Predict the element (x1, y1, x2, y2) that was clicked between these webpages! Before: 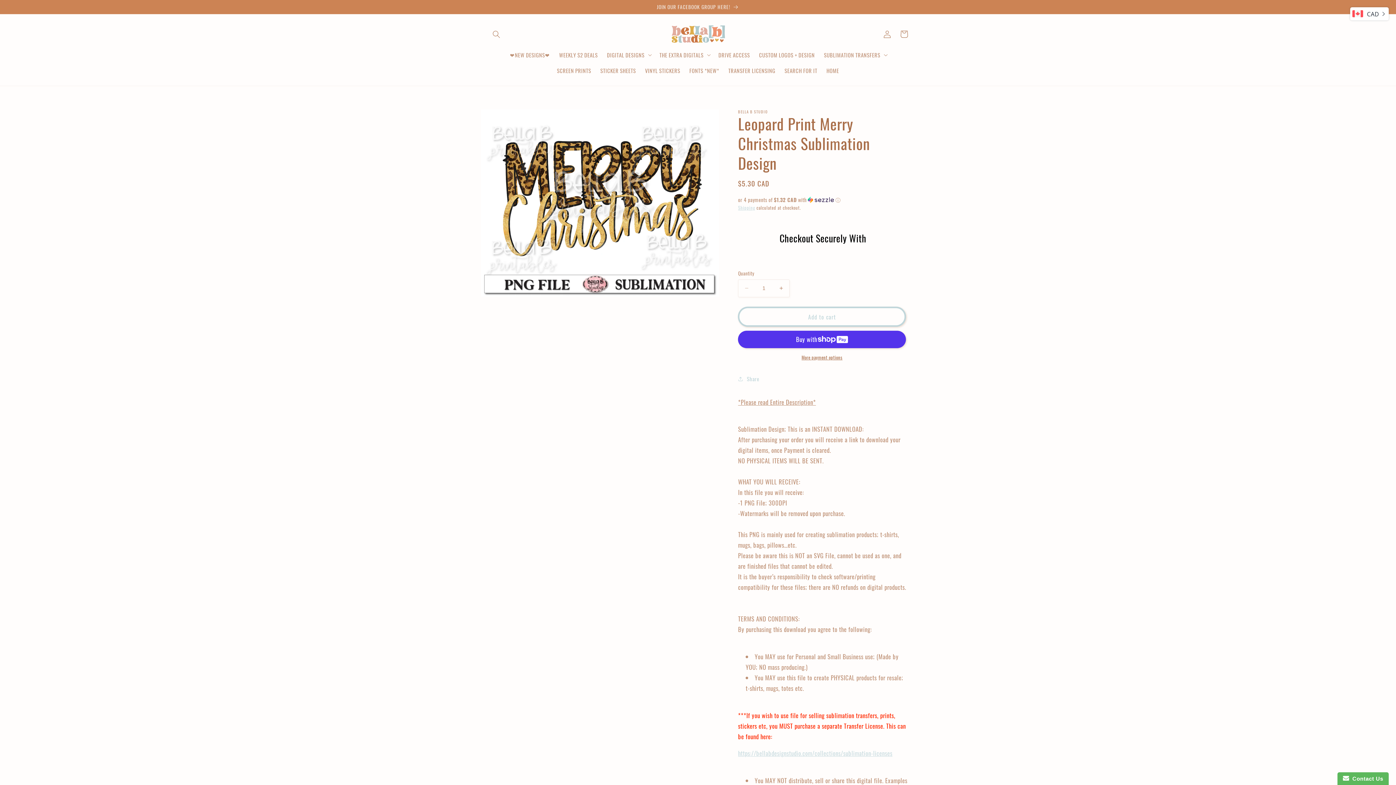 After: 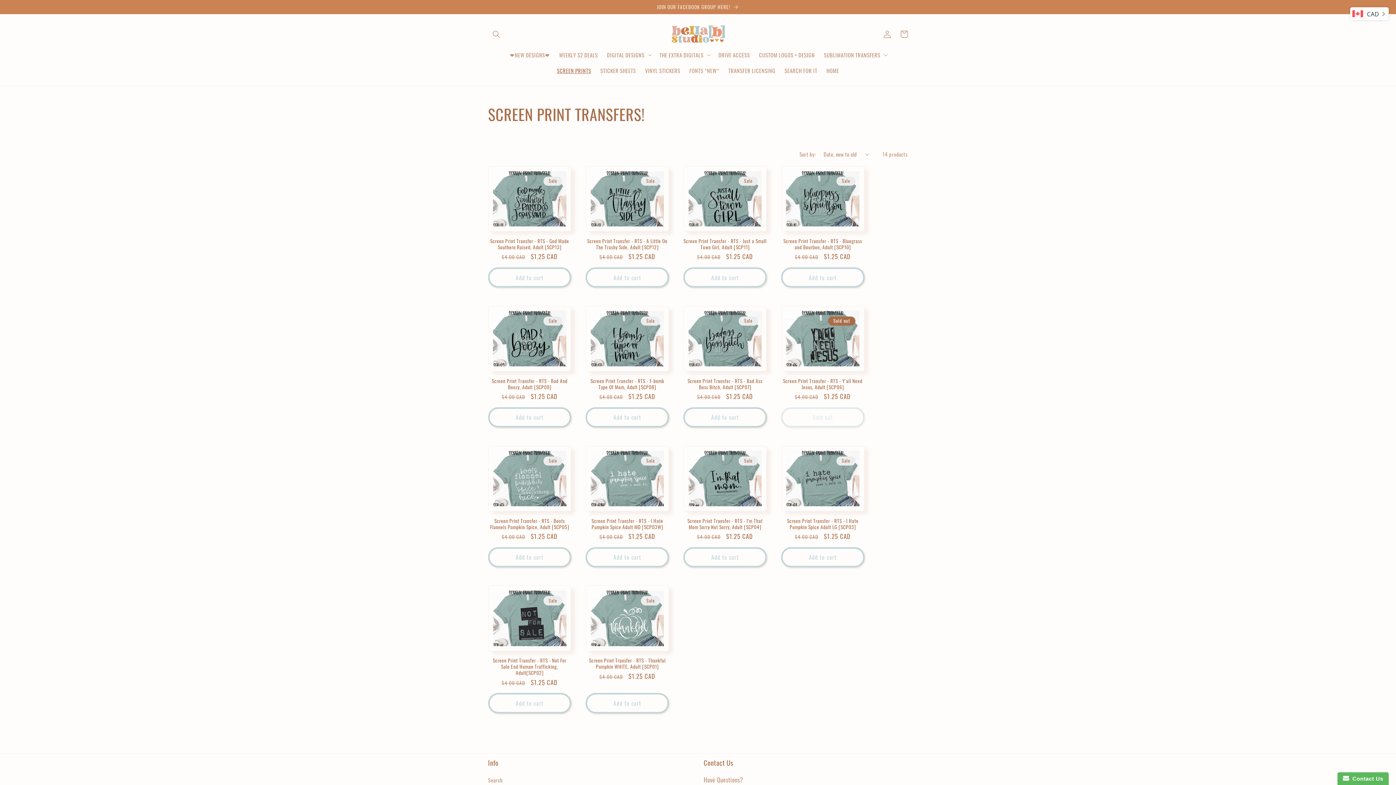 Action: label: SCREEN PRINTS bbox: (552, 62, 595, 78)